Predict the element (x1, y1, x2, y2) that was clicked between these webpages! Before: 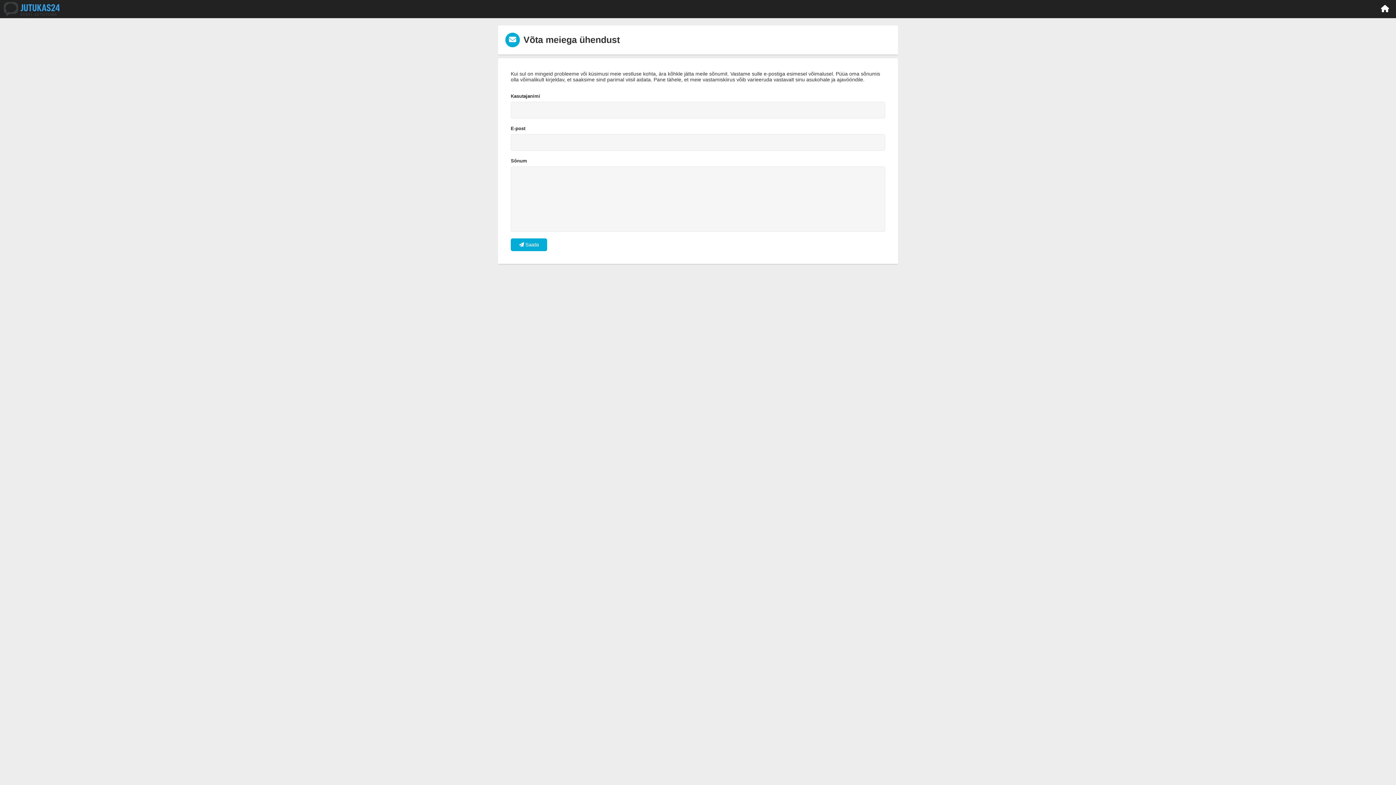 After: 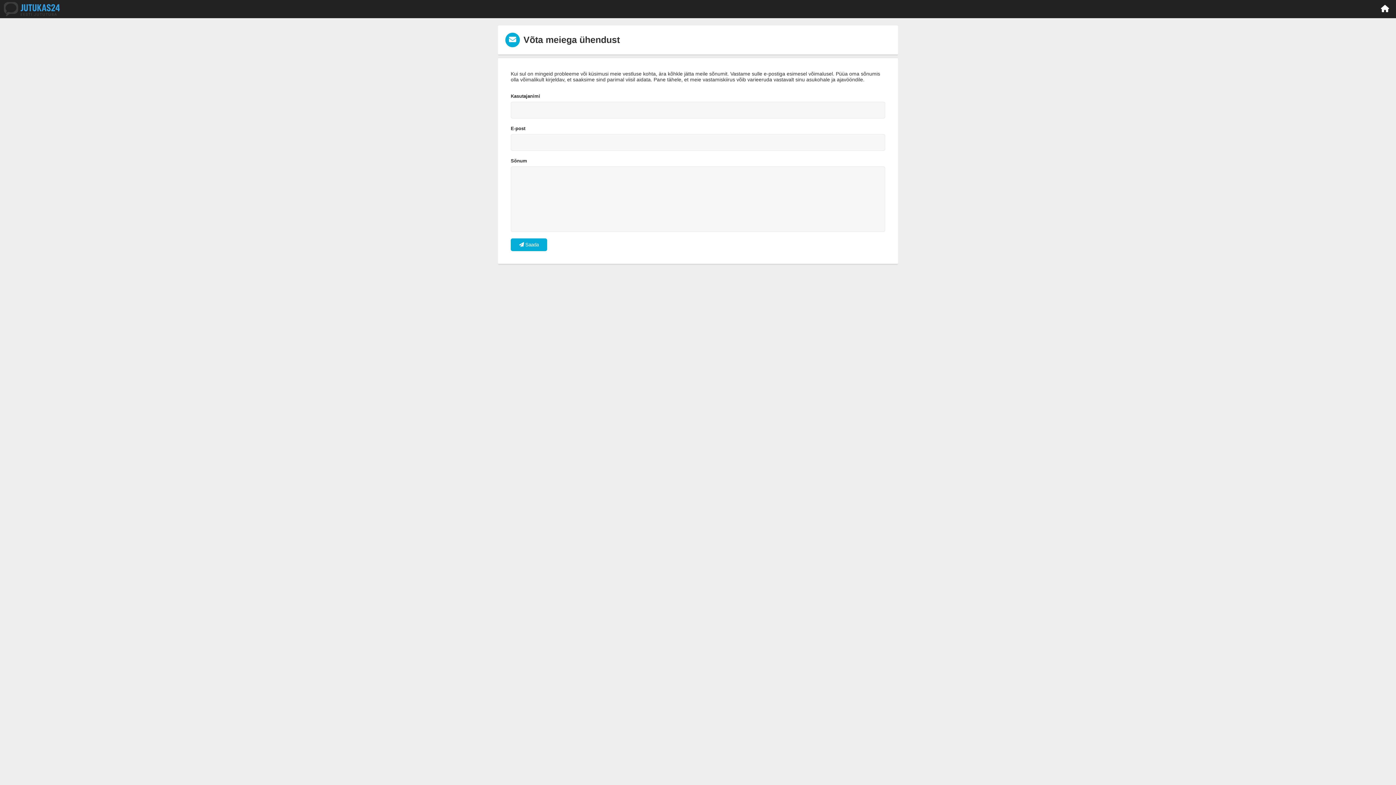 Action: bbox: (510, 238, 547, 251) label:  Saada